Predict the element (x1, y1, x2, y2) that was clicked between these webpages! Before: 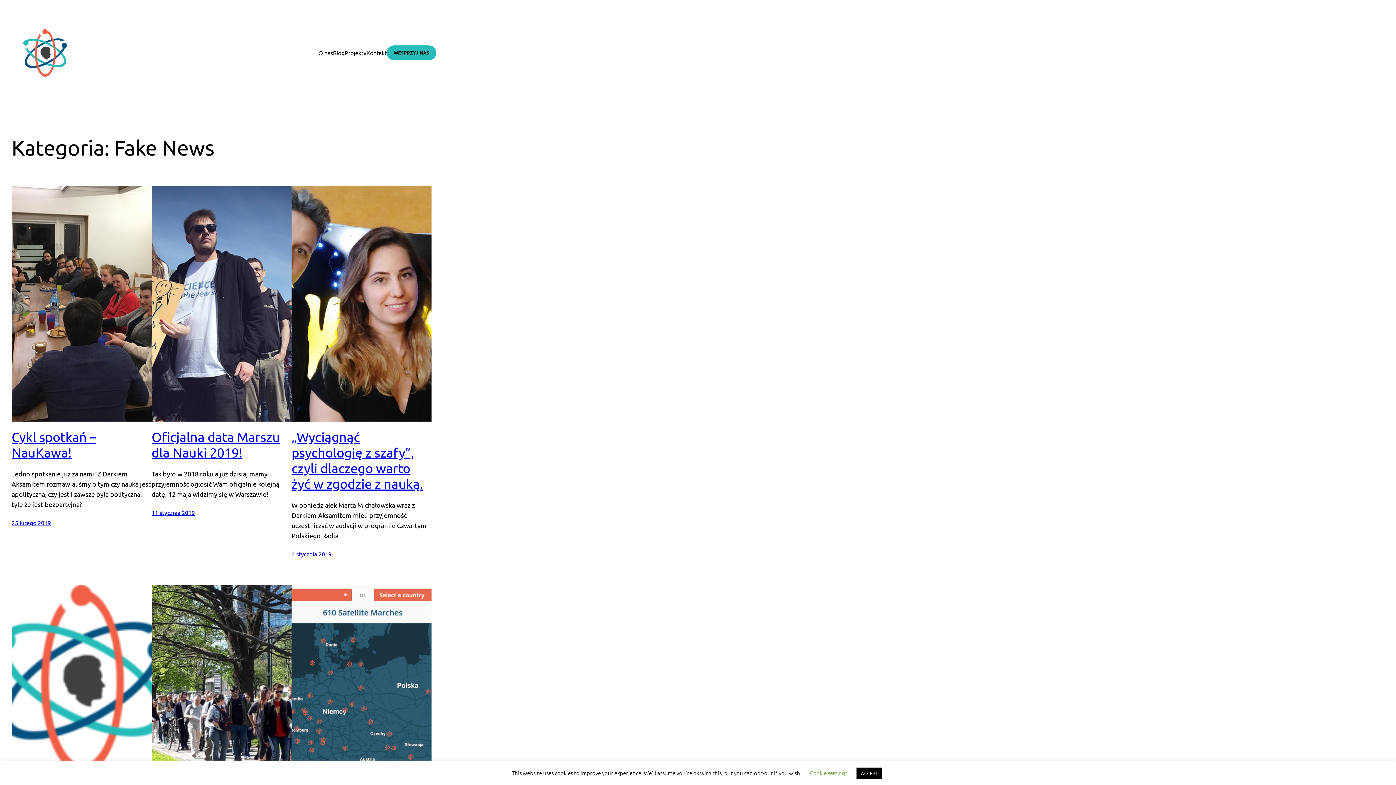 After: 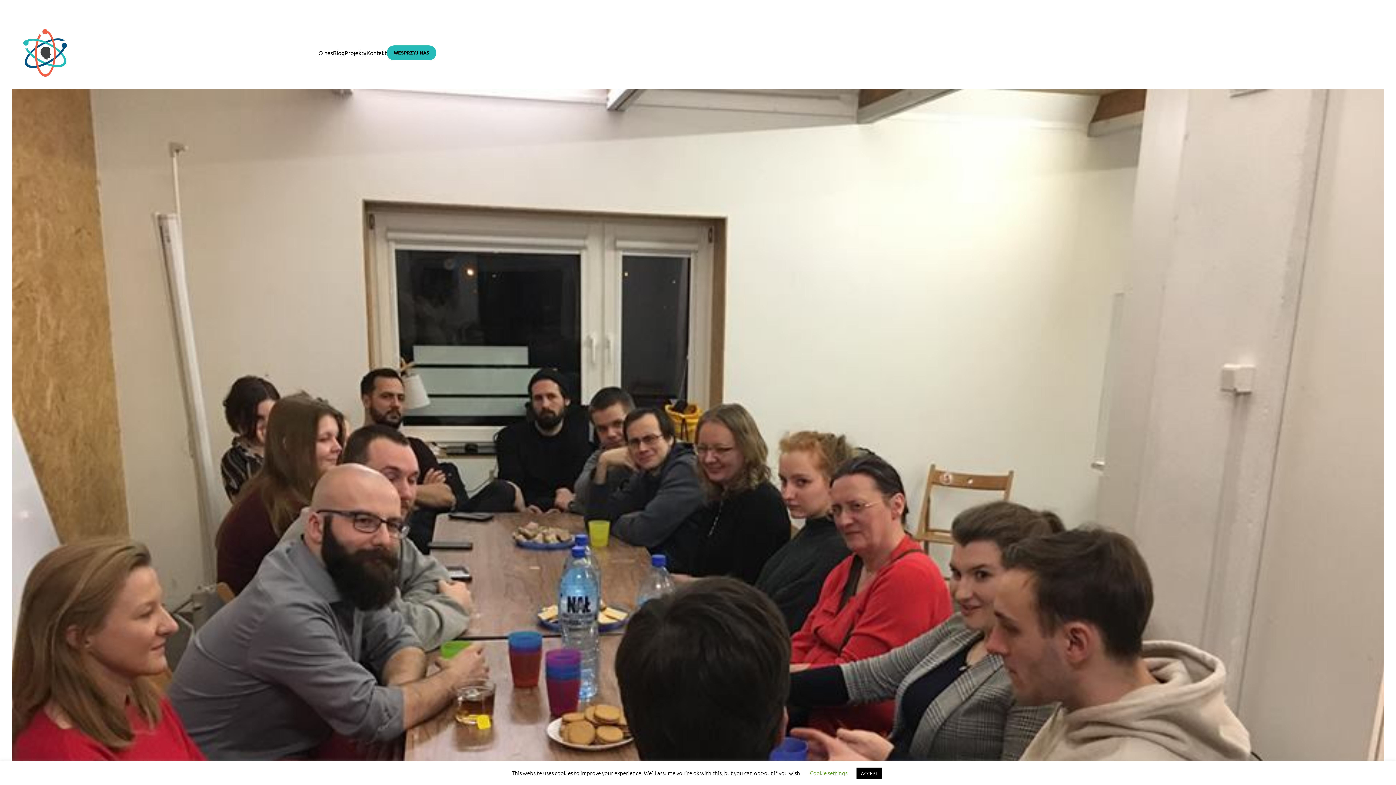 Action: bbox: (11, 186, 151, 421)